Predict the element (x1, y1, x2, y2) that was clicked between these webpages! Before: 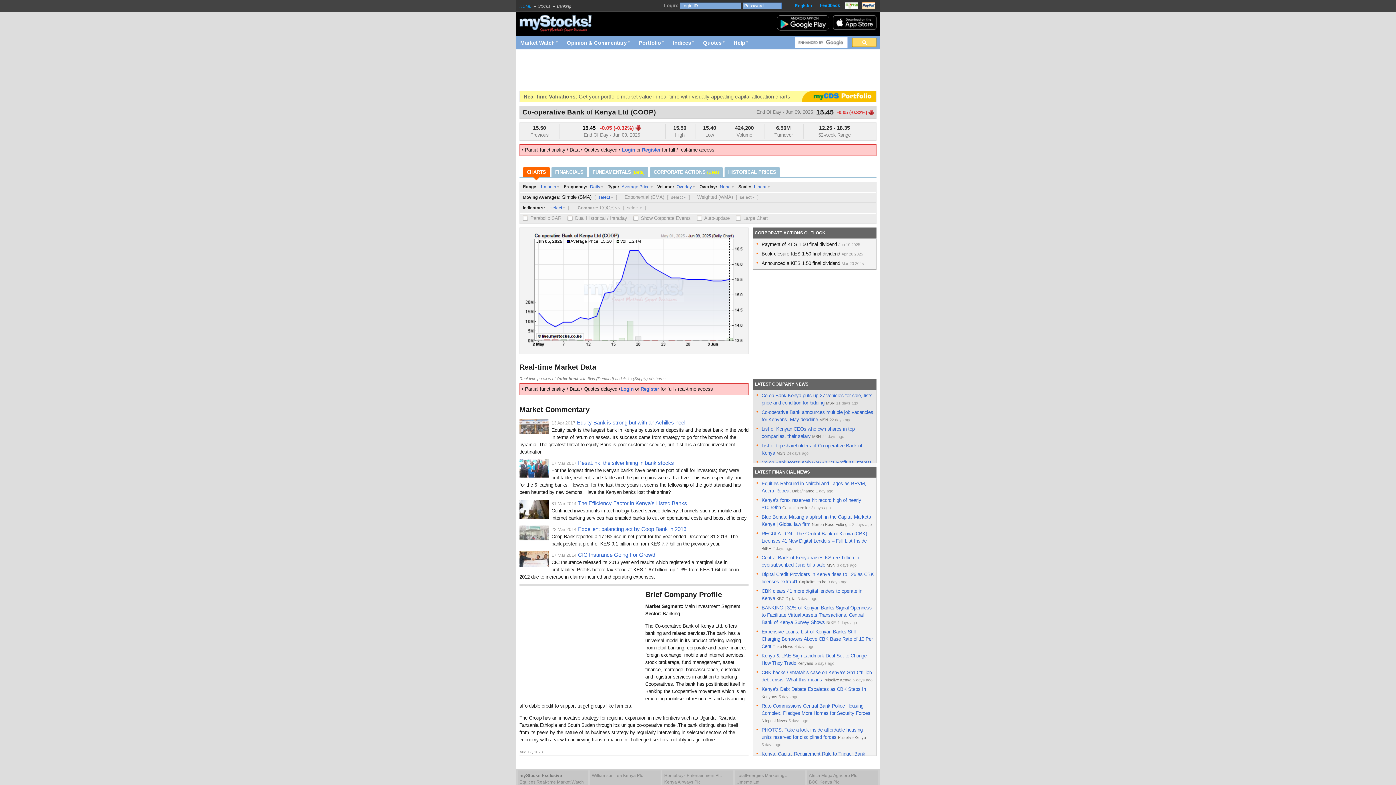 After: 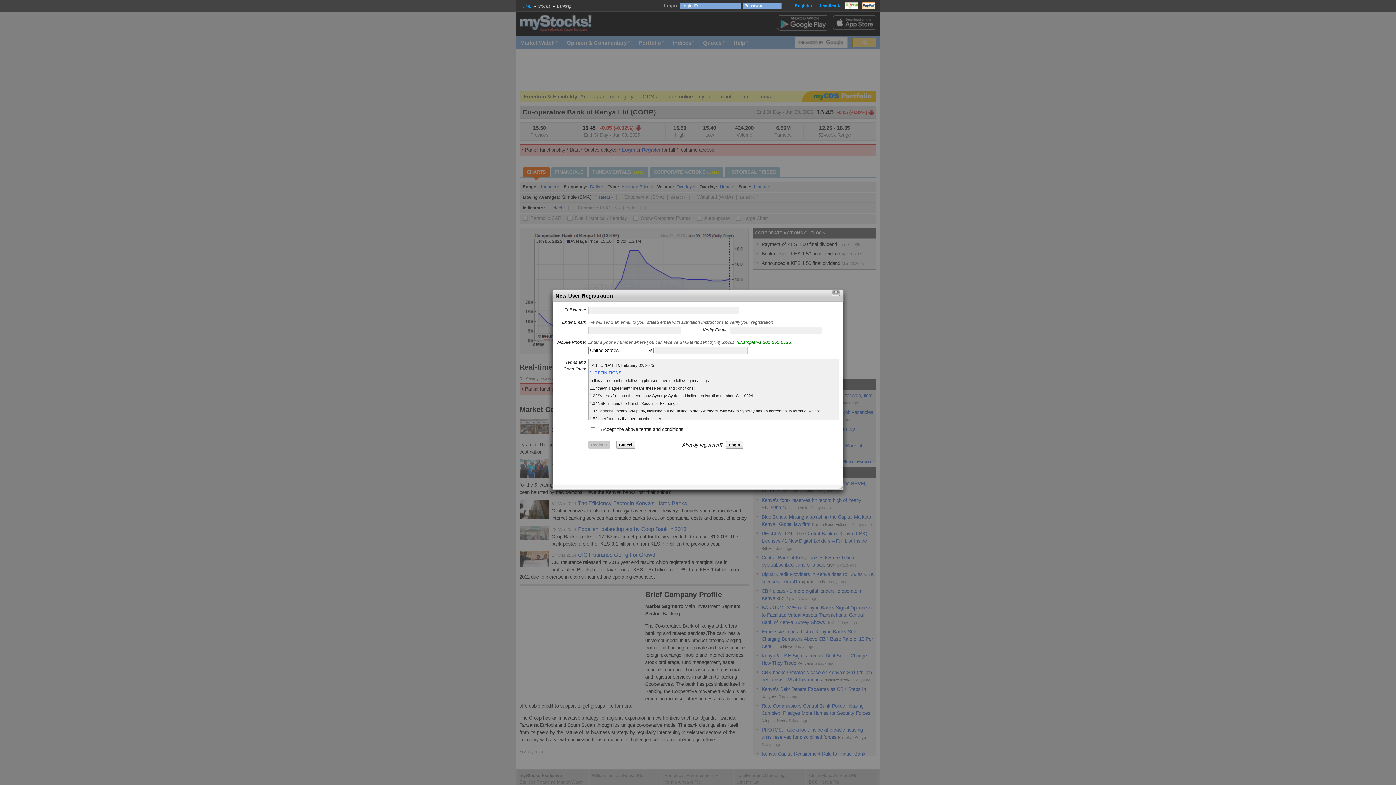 Action: bbox: (640, 386, 659, 391) label: Register